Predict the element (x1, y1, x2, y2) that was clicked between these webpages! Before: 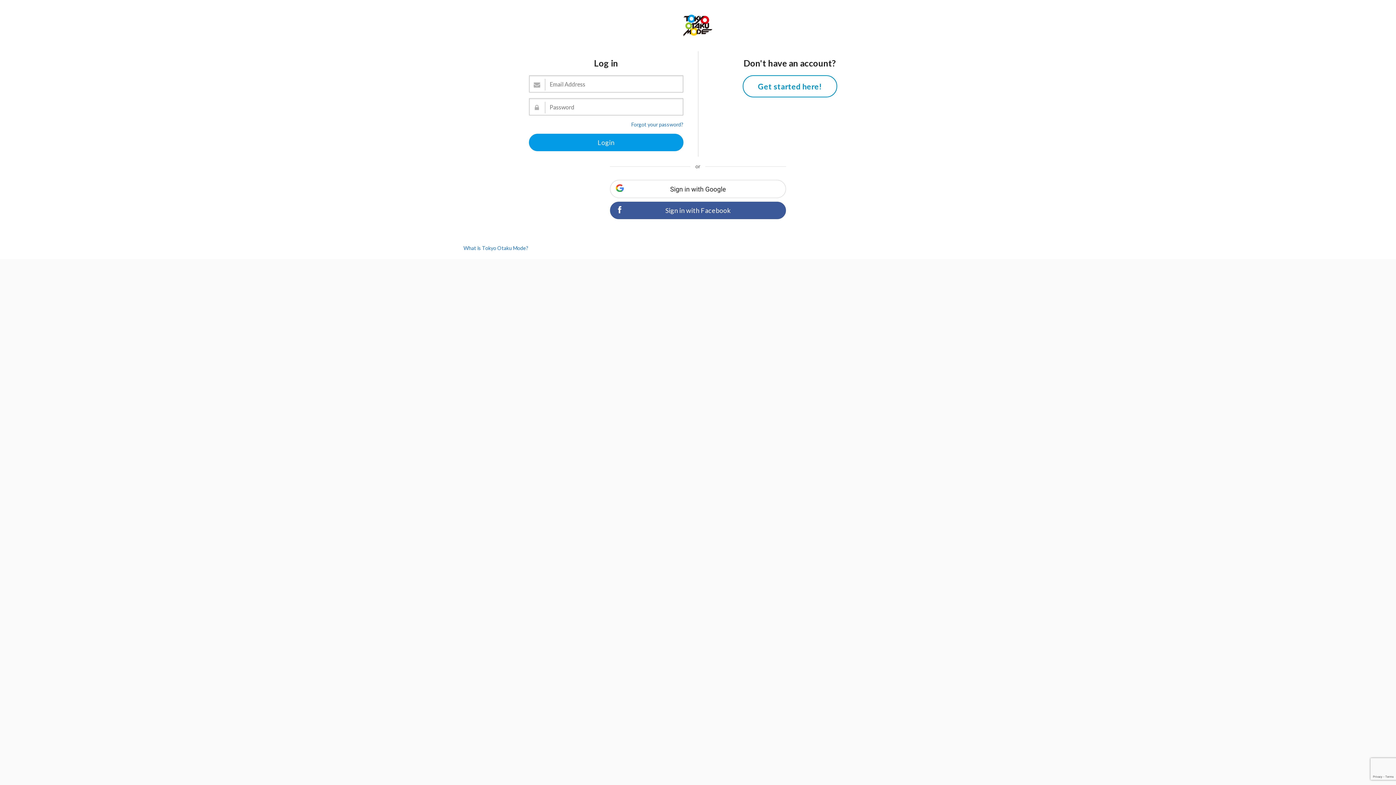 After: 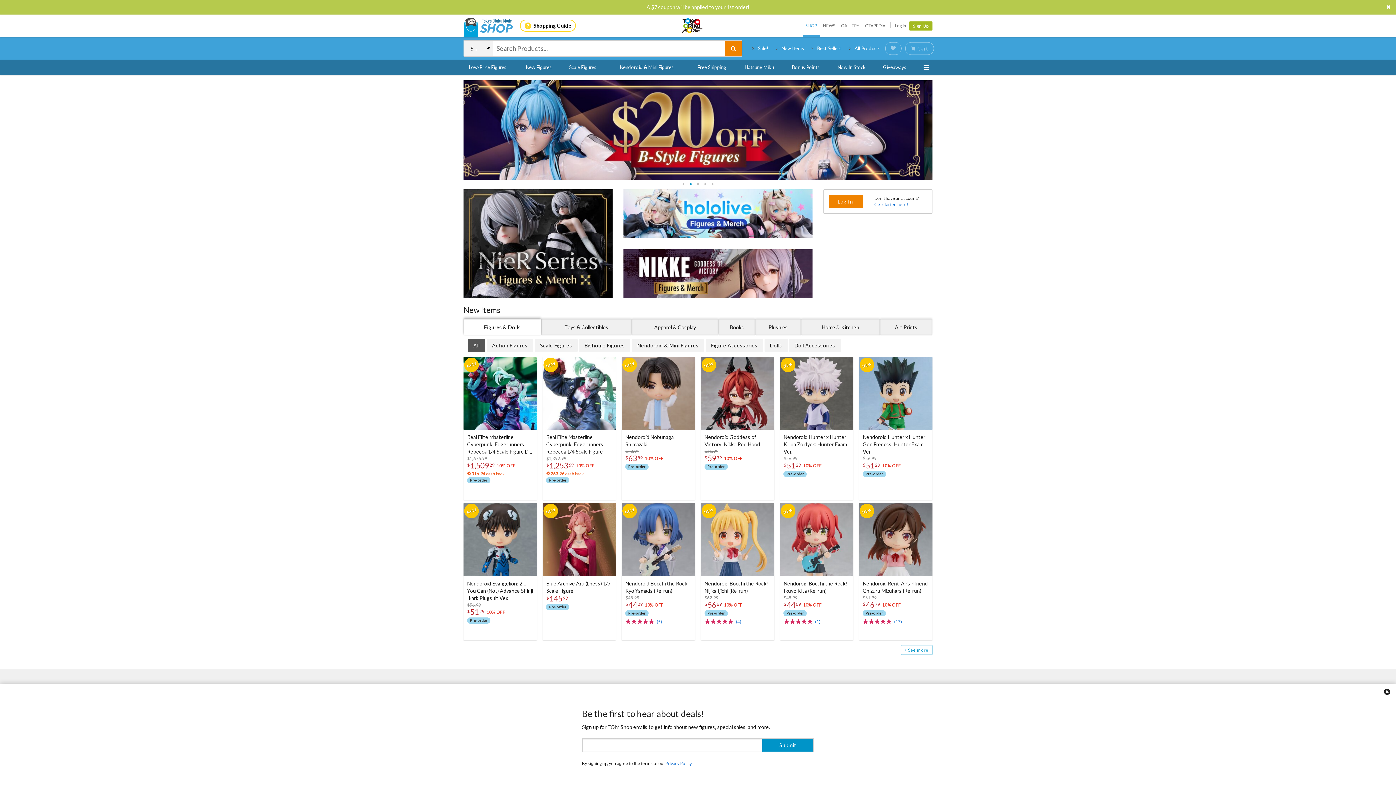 Action: bbox: (683, 21, 712, 28)